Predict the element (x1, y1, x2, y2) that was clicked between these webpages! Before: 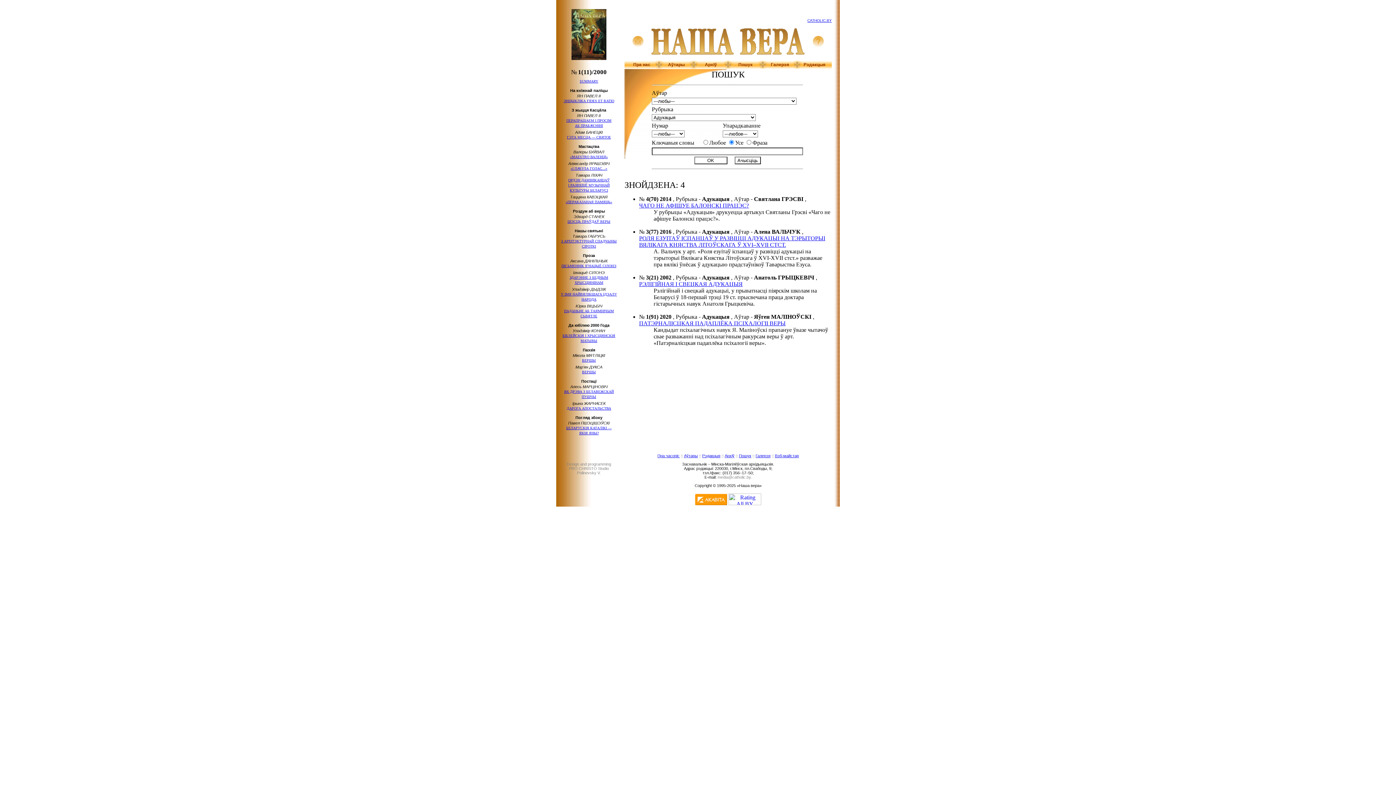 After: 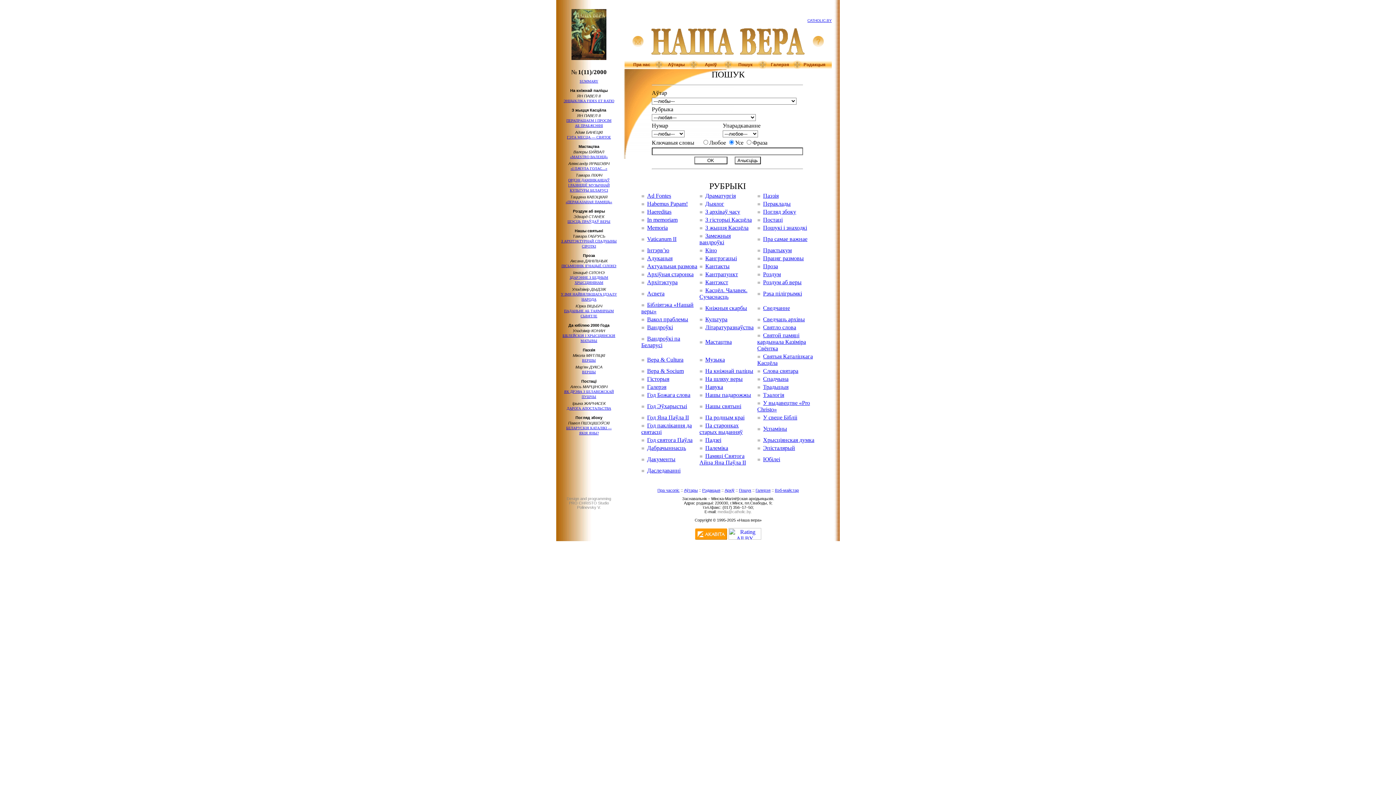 Action: bbox: (739, 453, 751, 458) label: Пошук